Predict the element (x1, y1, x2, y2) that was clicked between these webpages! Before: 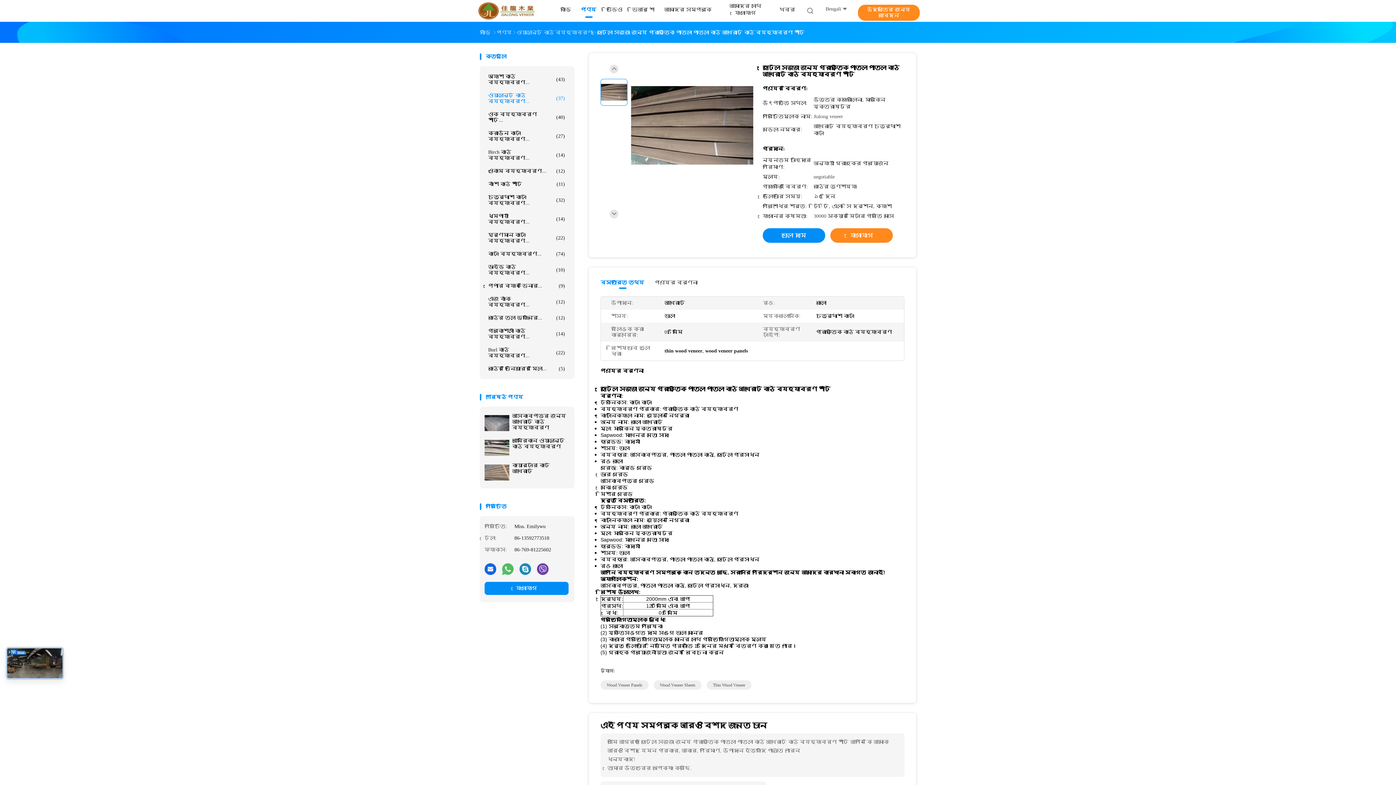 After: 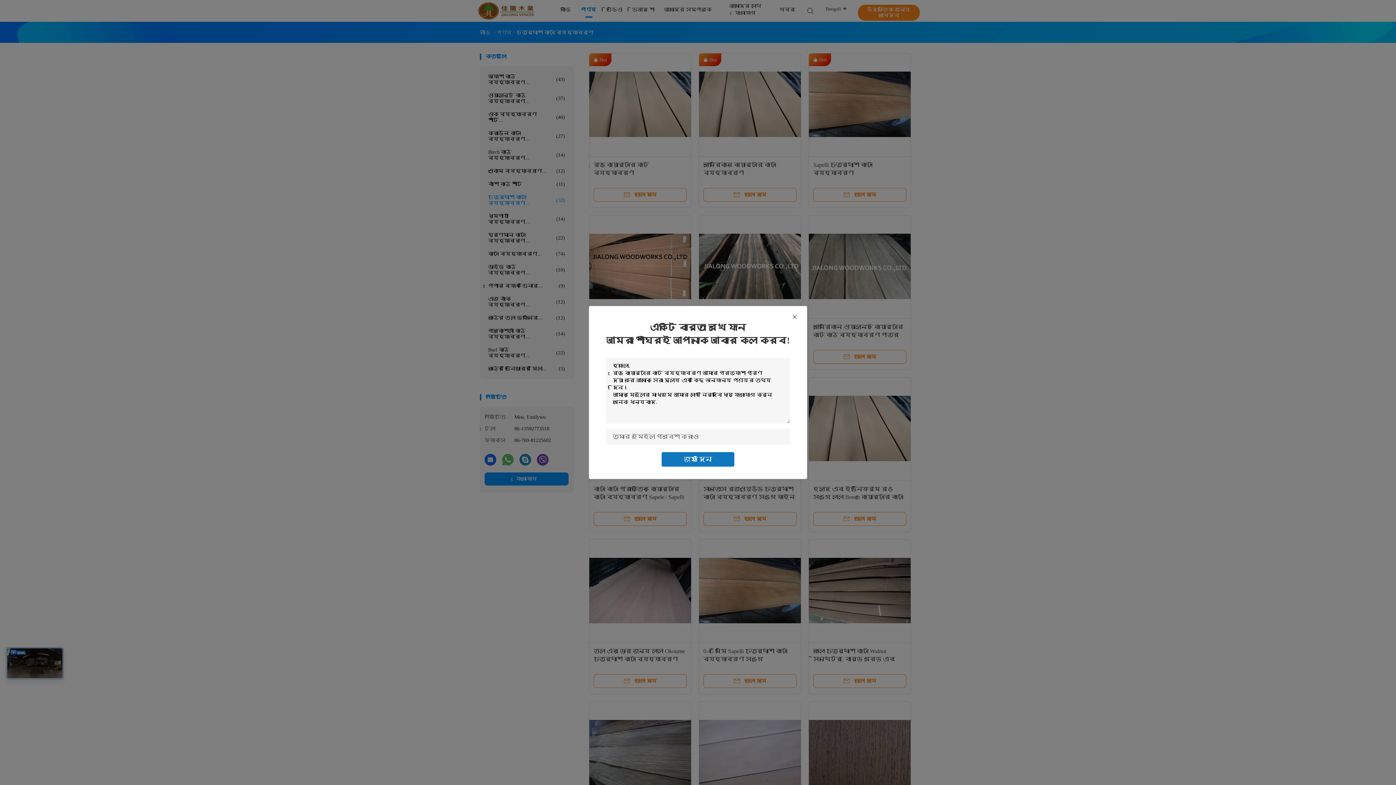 Action: label: চতুর্থাংশ কাটা ব্যহ্যাবরণ...
(32) bbox: (484, 190, 568, 209)